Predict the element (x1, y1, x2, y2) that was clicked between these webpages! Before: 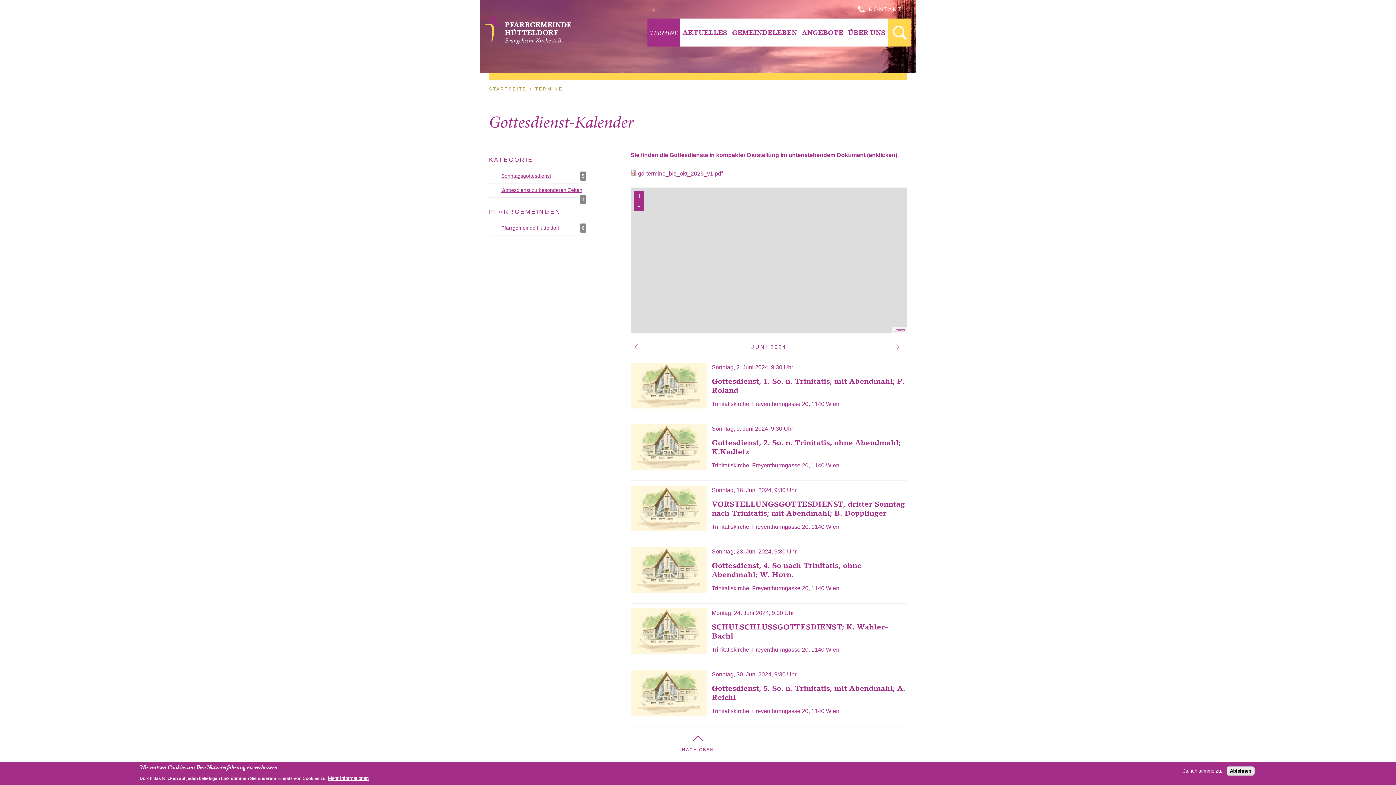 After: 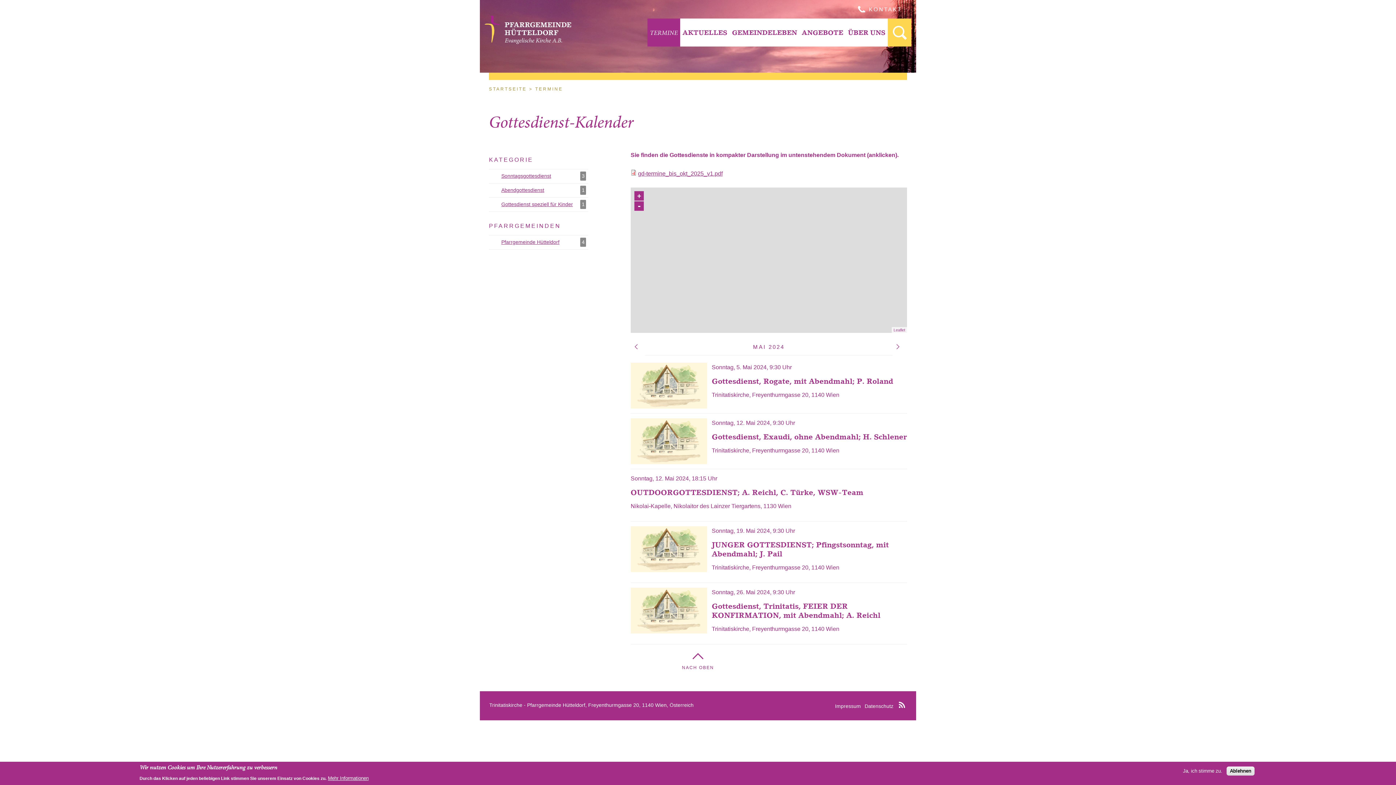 Action: label: Mai 2024 bbox: (630, 341, 641, 352)